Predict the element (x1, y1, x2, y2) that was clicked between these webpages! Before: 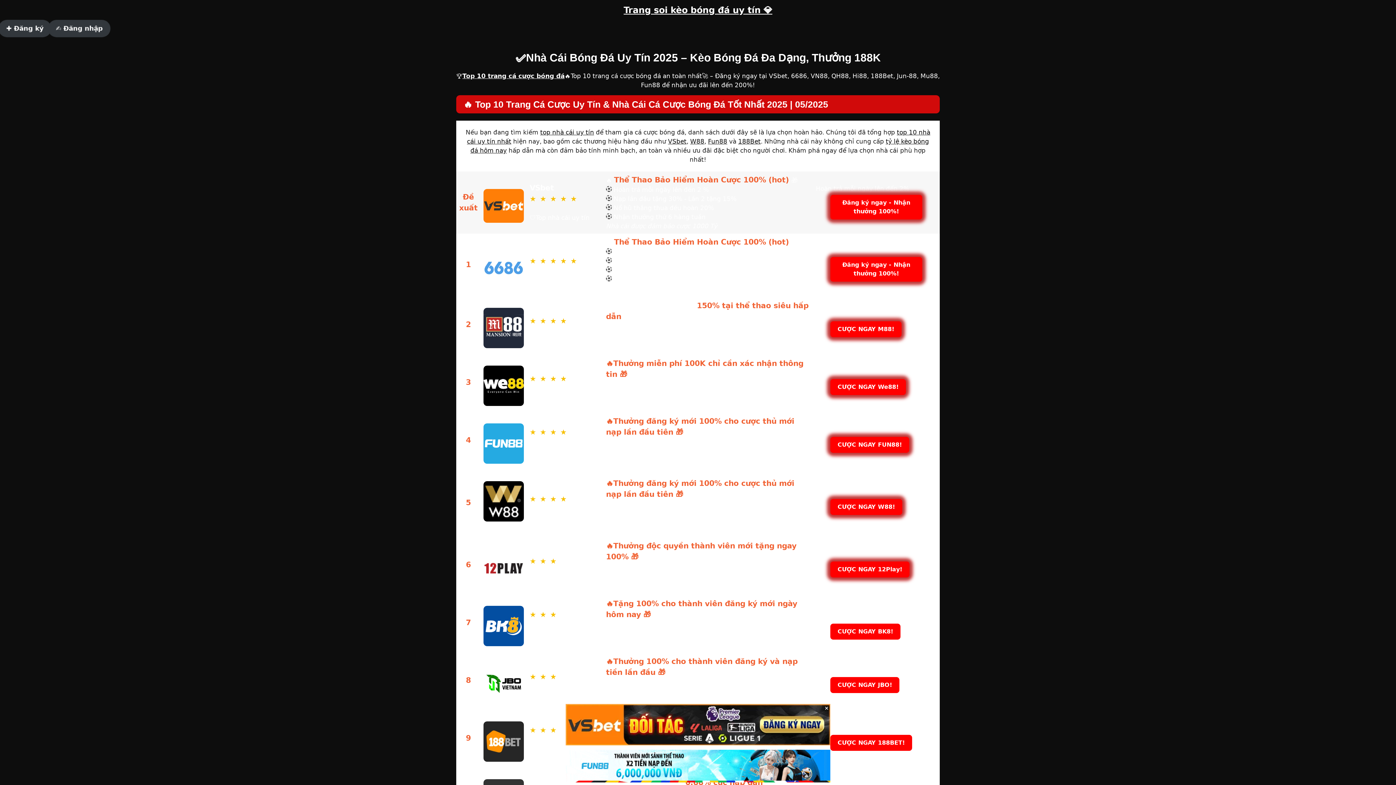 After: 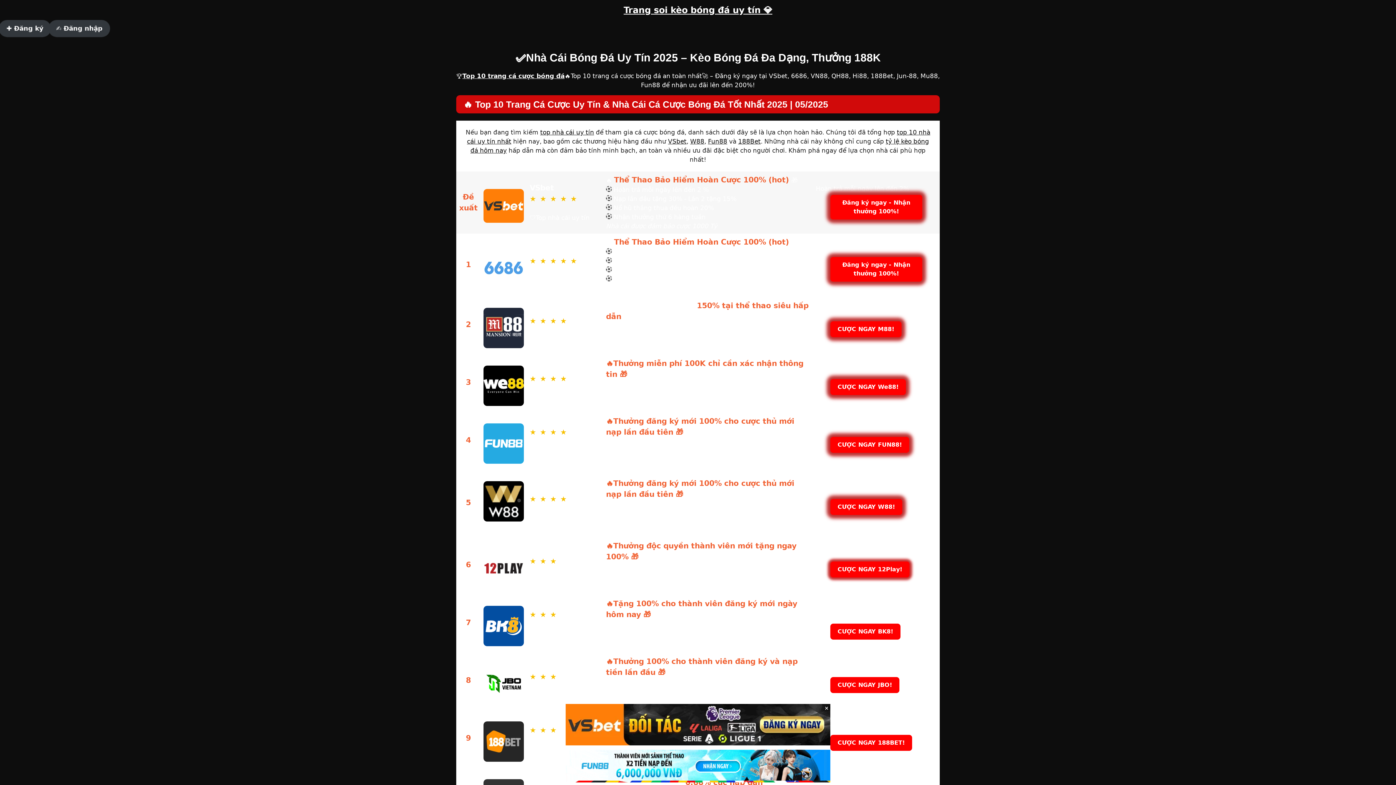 Action: label: 188Bet bbox: (738, 137, 760, 145)